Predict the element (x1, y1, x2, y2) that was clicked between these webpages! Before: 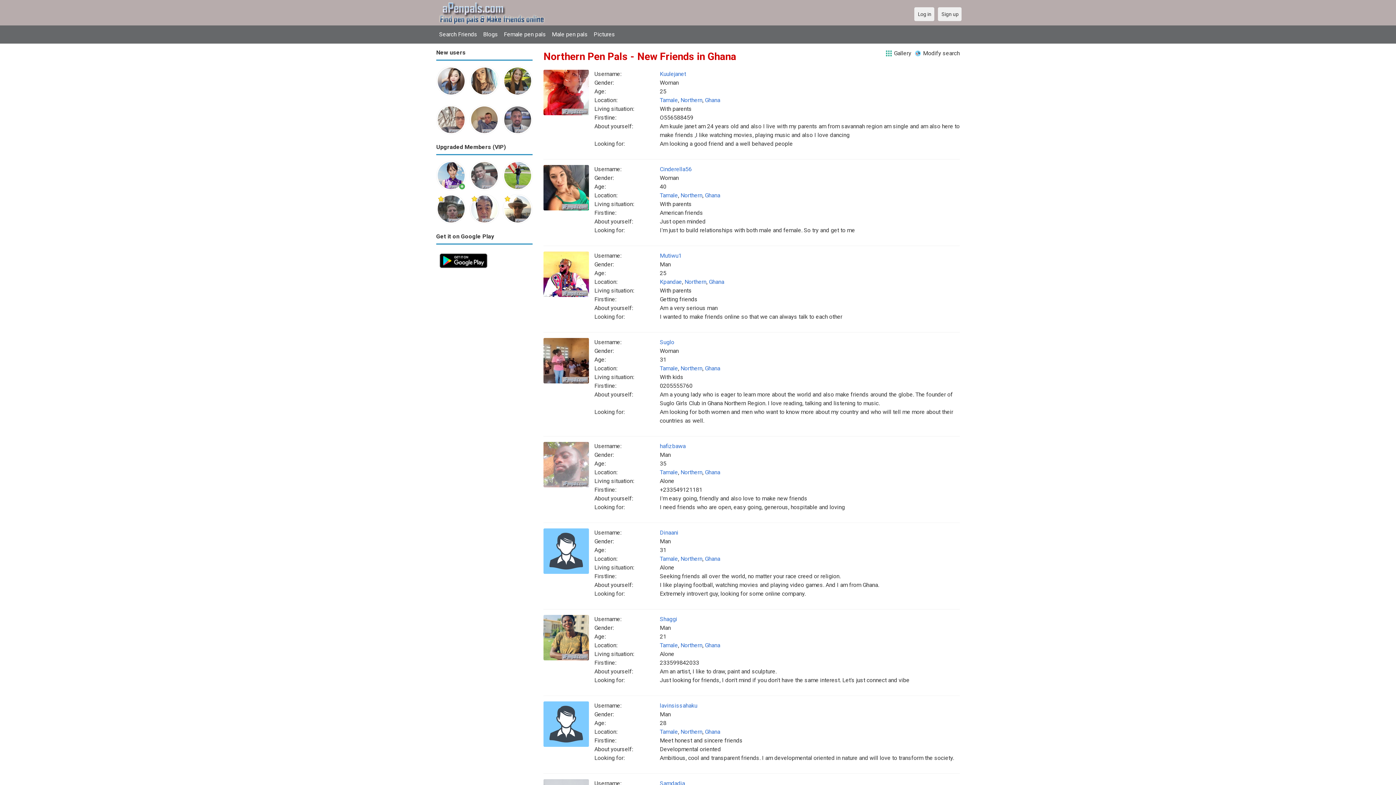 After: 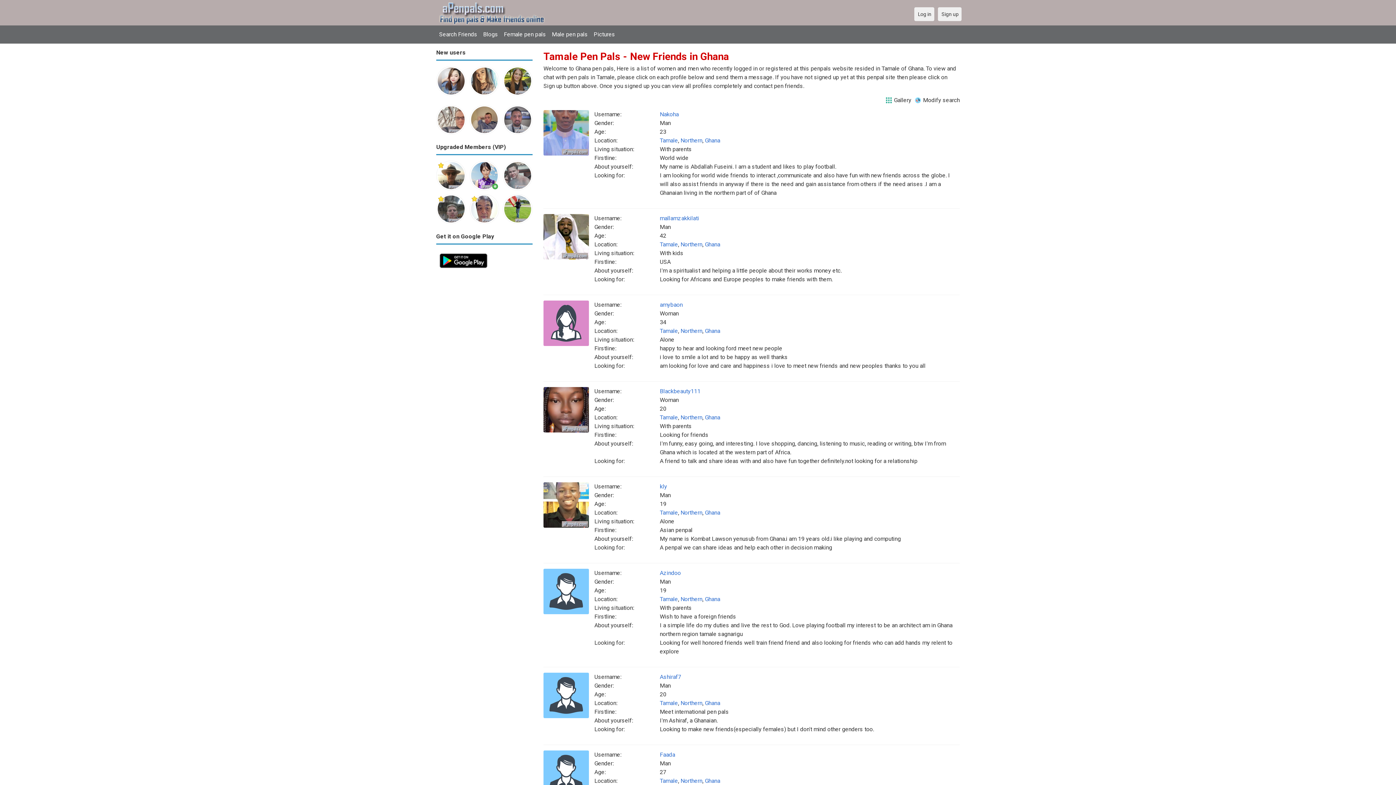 Action: label: Tamale bbox: (660, 728, 678, 735)